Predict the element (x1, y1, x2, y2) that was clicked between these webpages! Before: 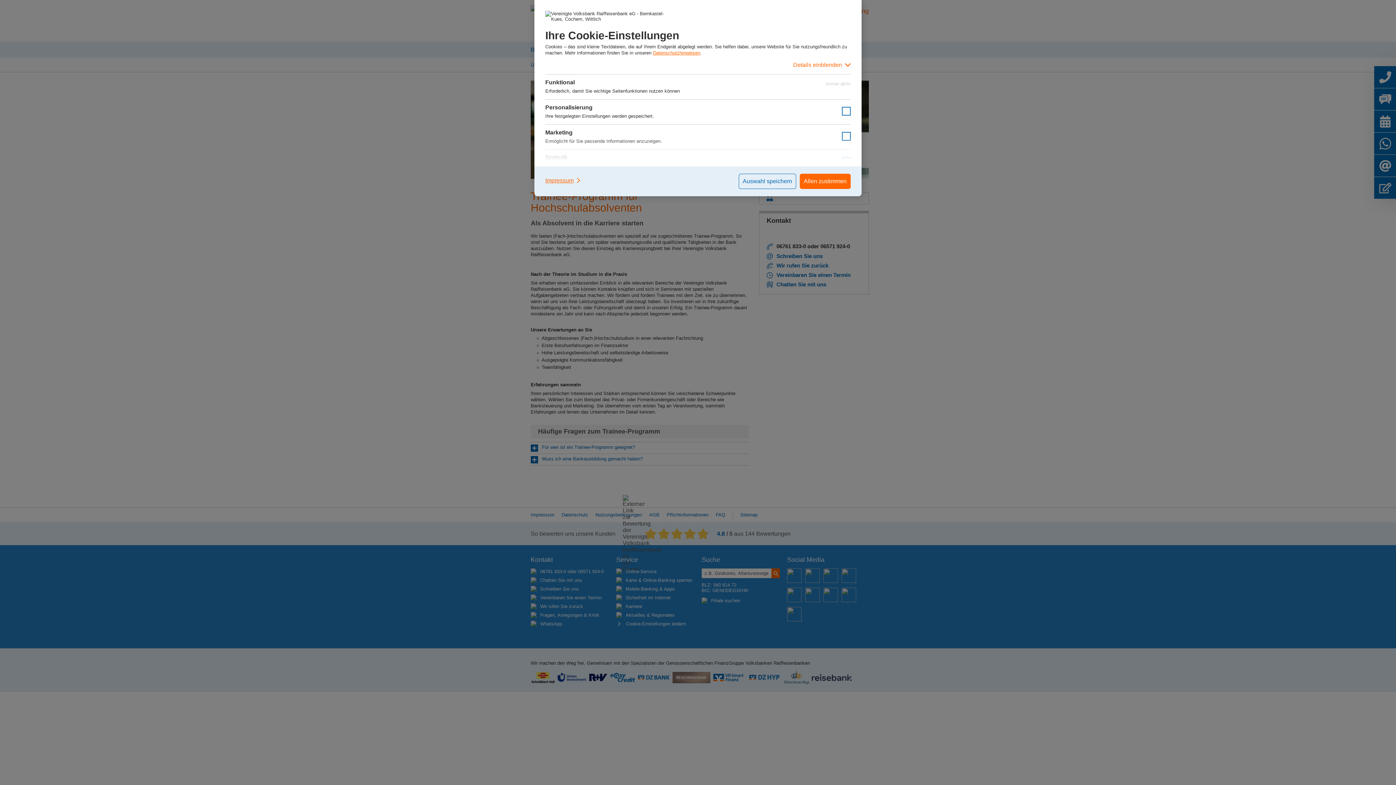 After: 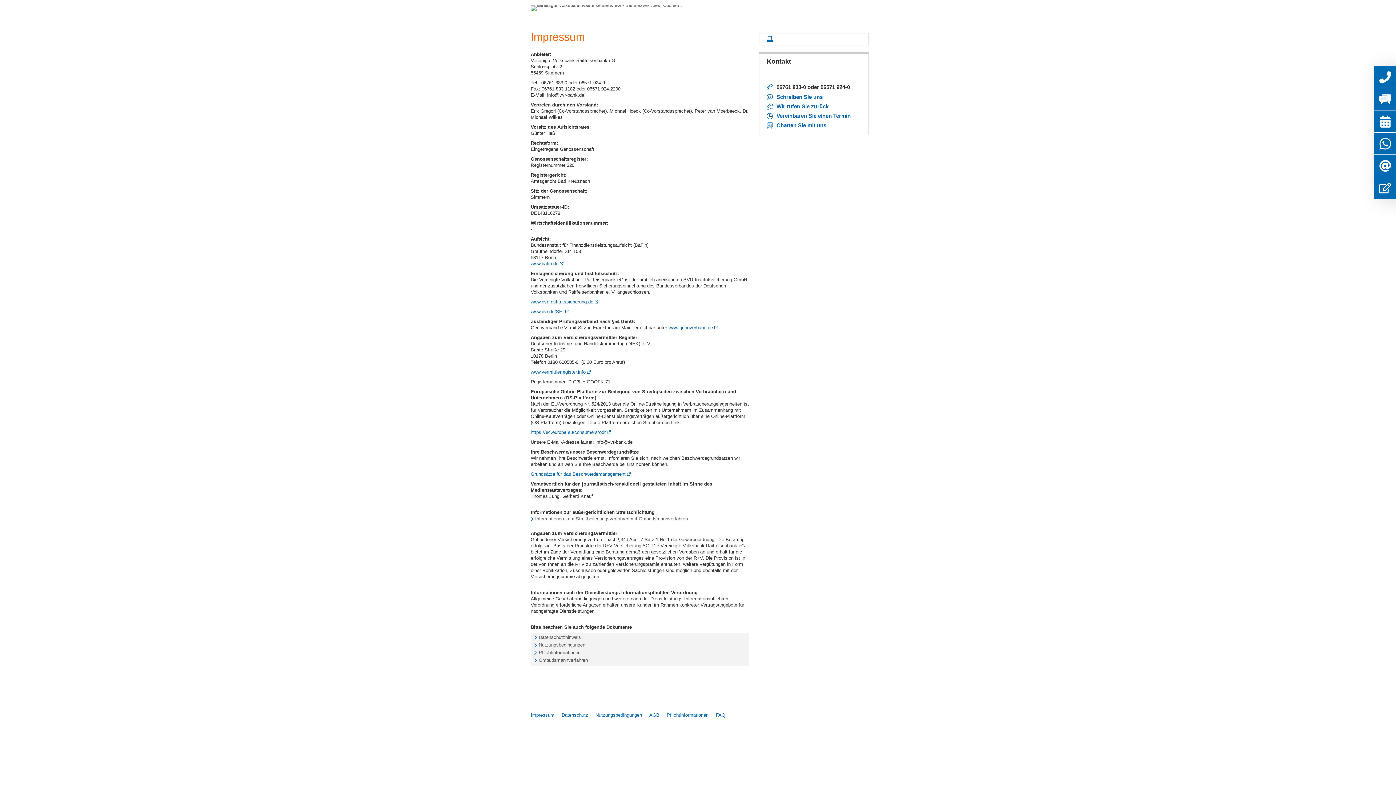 Action: label: Impressum bbox: (545, 173, 581, 187)